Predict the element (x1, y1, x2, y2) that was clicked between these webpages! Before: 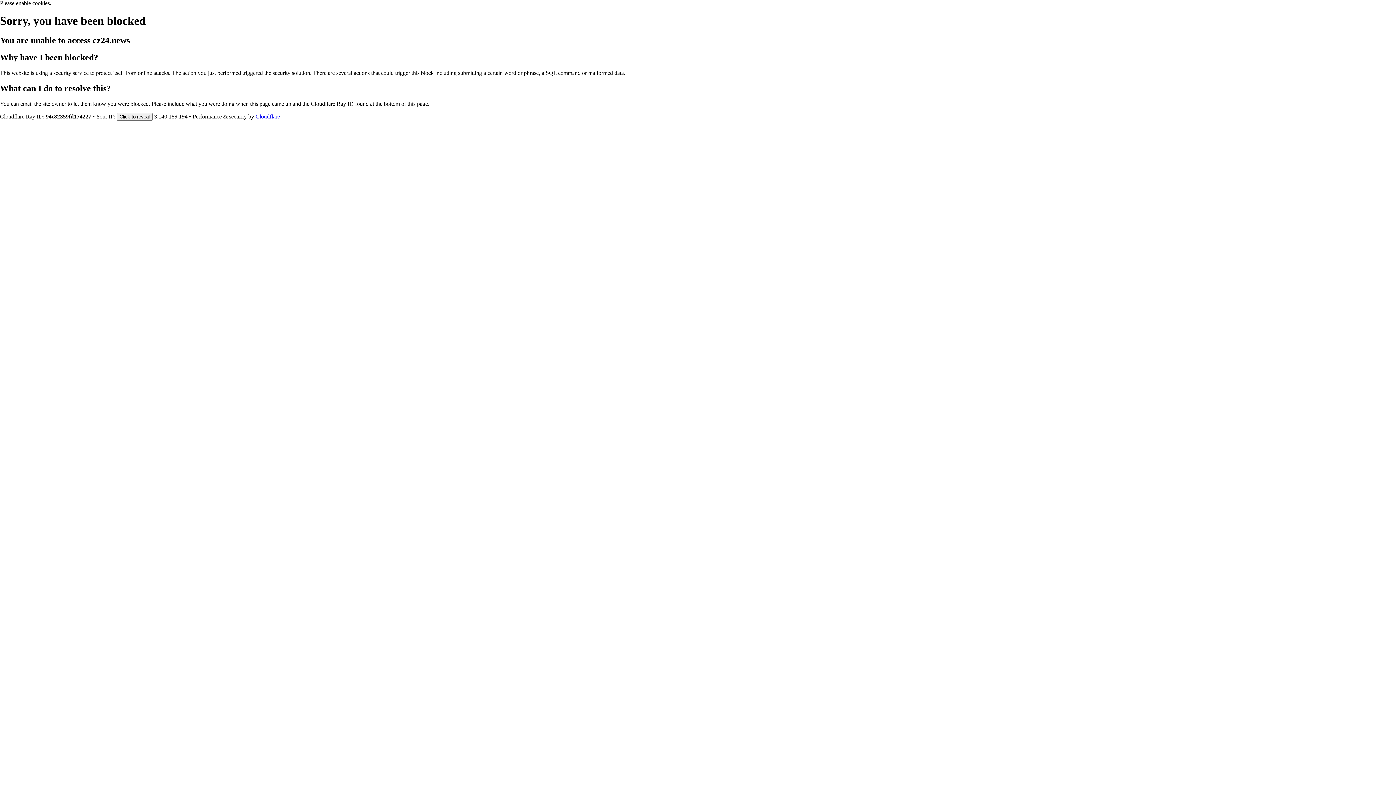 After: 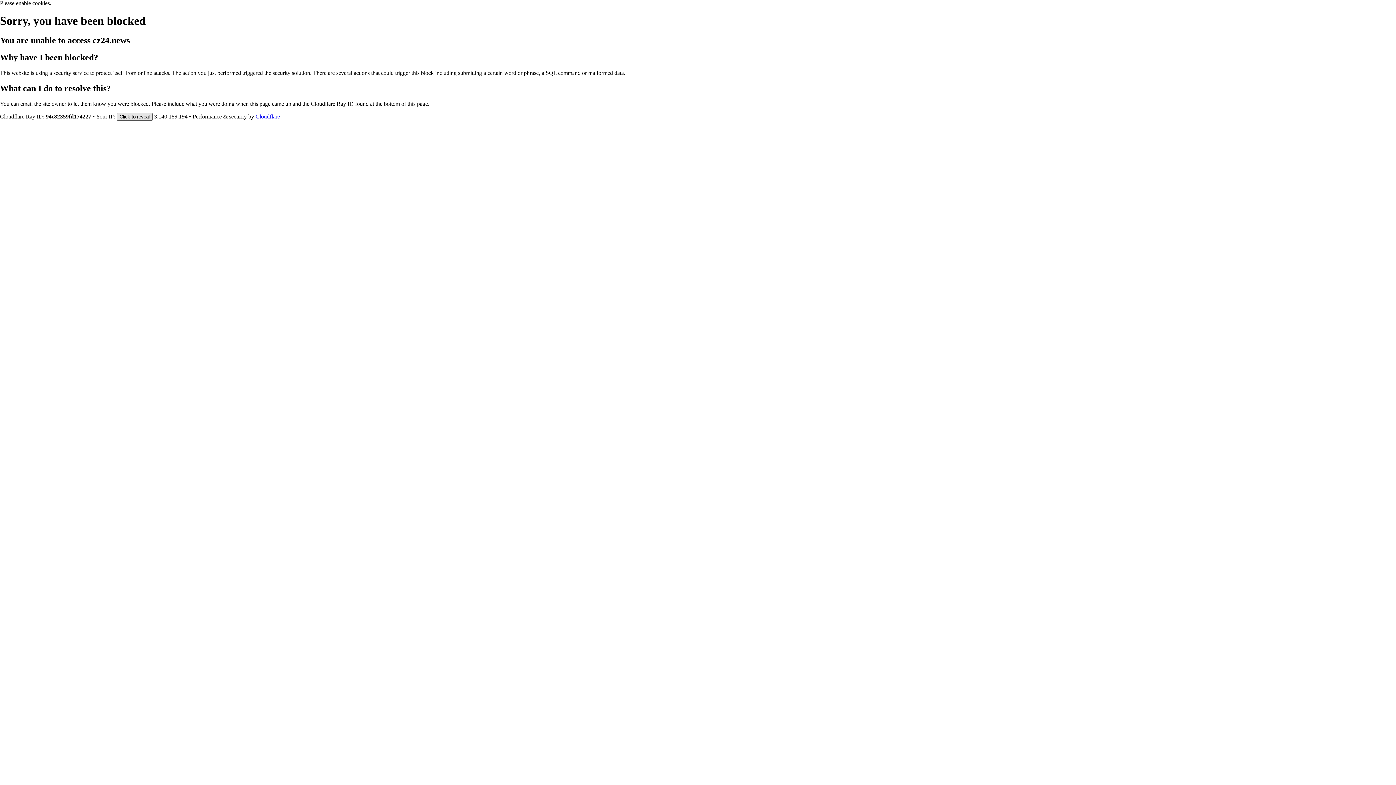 Action: label: Click to reveal bbox: (116, 112, 152, 120)